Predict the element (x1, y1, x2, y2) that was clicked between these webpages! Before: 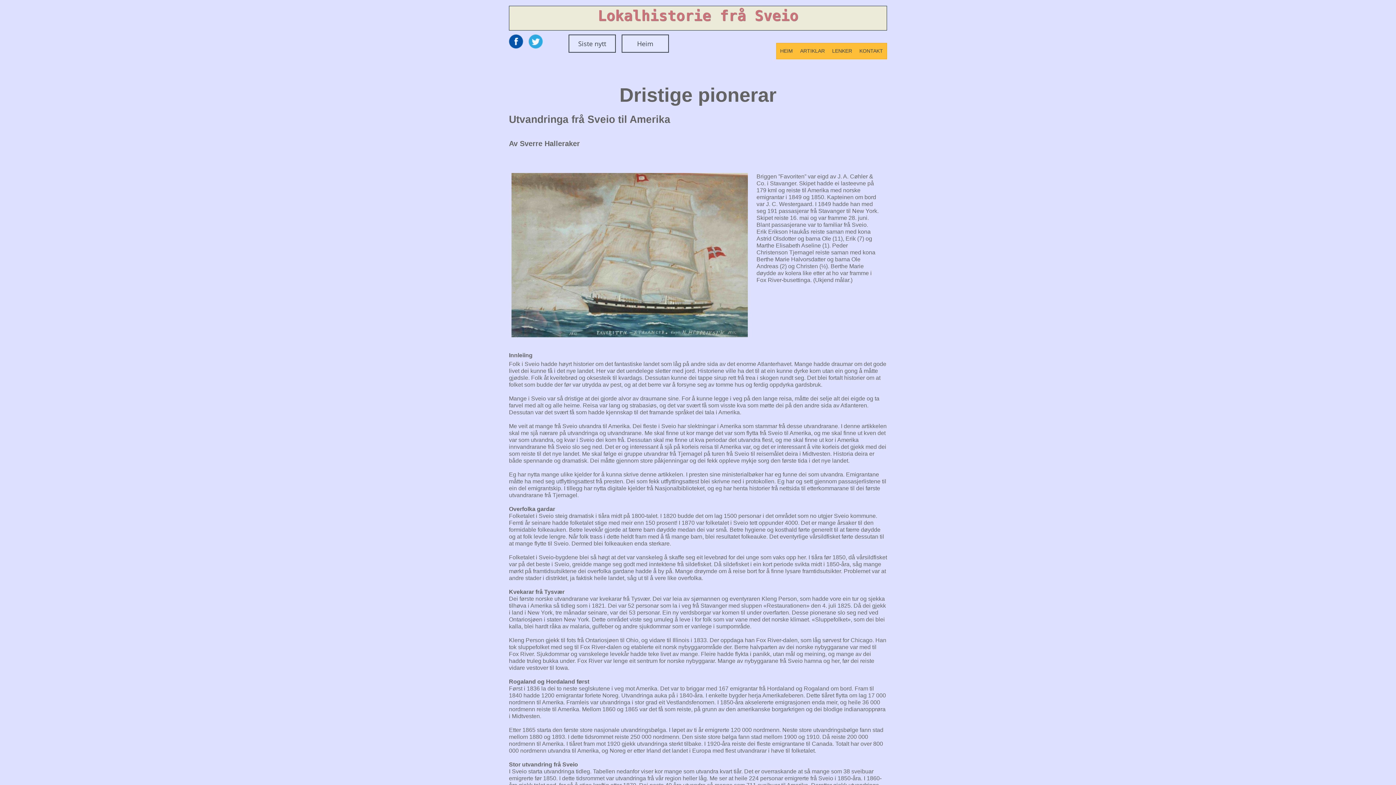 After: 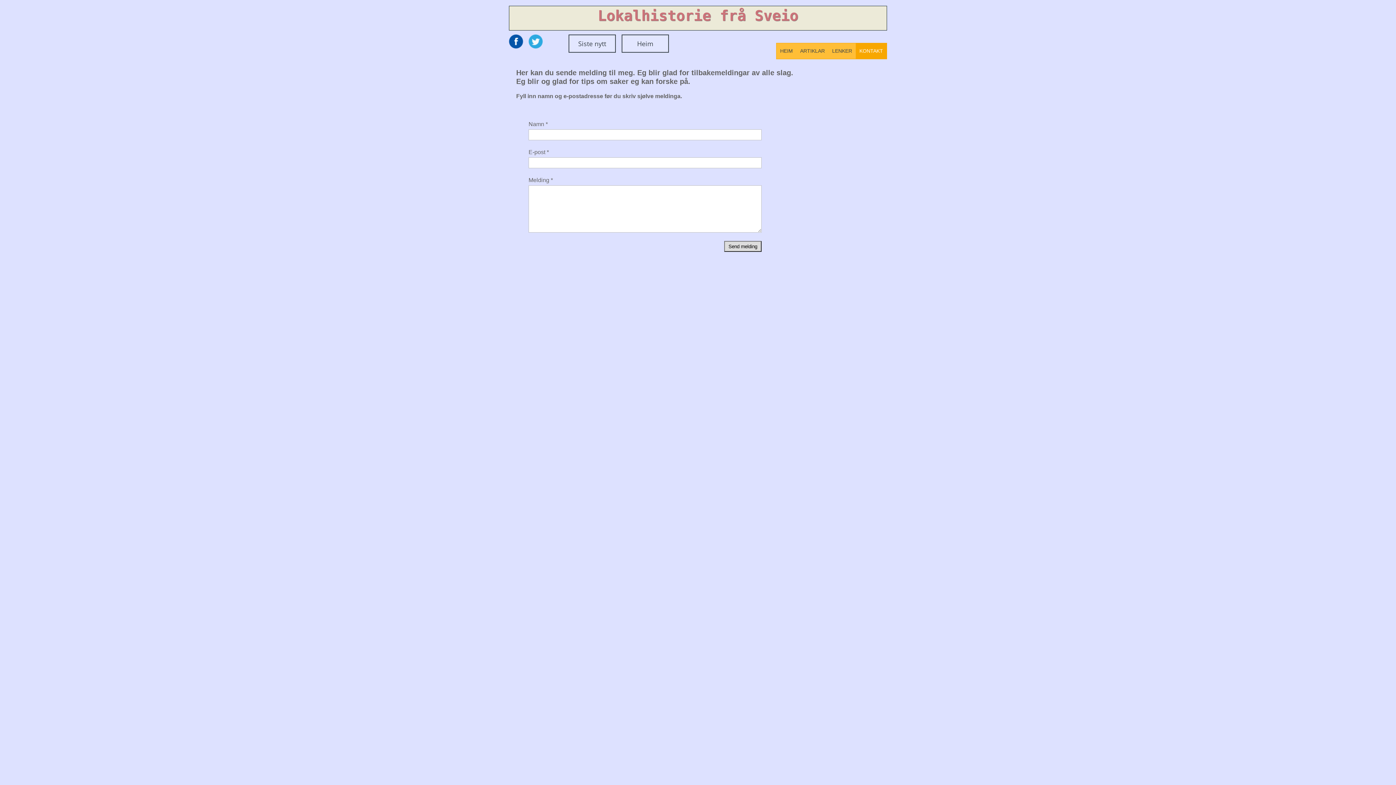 Action: label: KONTAKT bbox: (856, 43, 886, 58)